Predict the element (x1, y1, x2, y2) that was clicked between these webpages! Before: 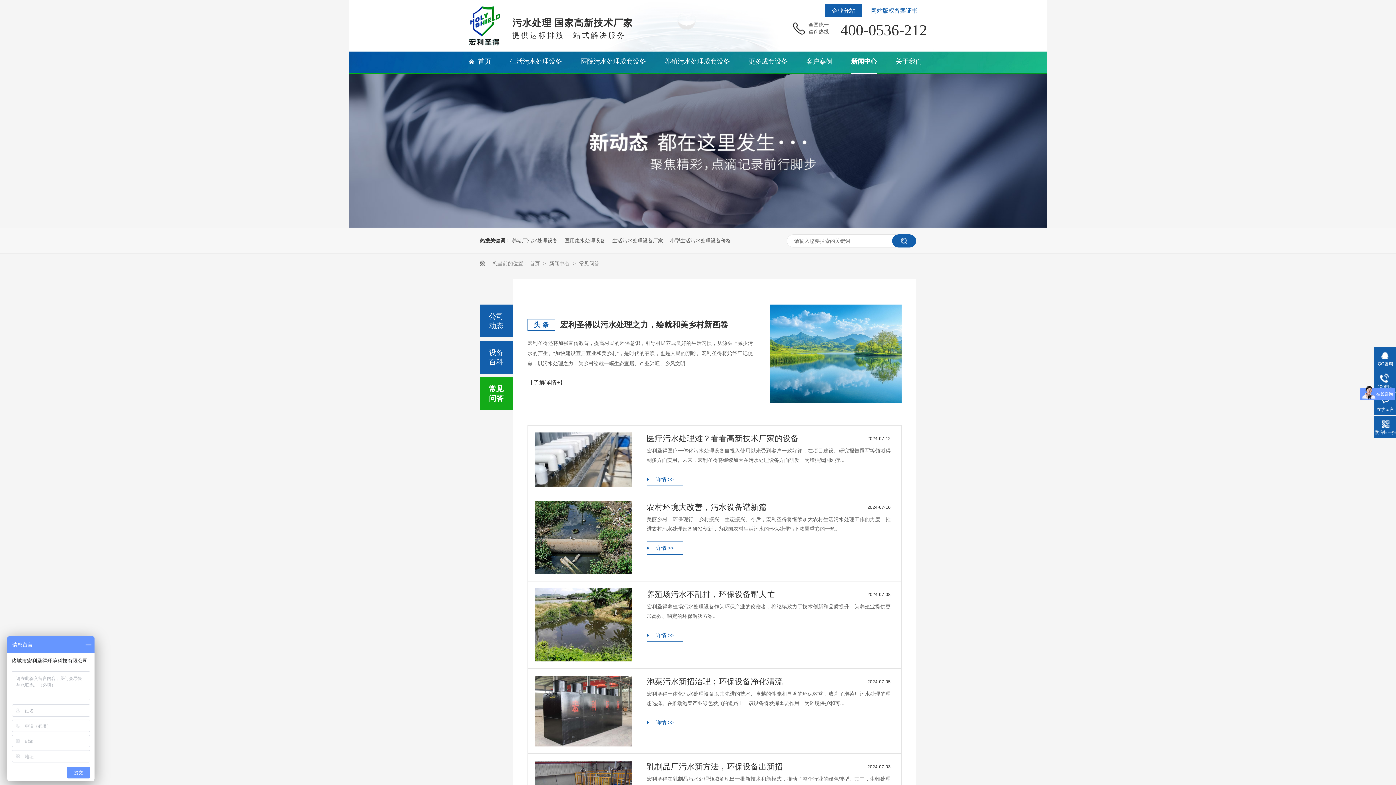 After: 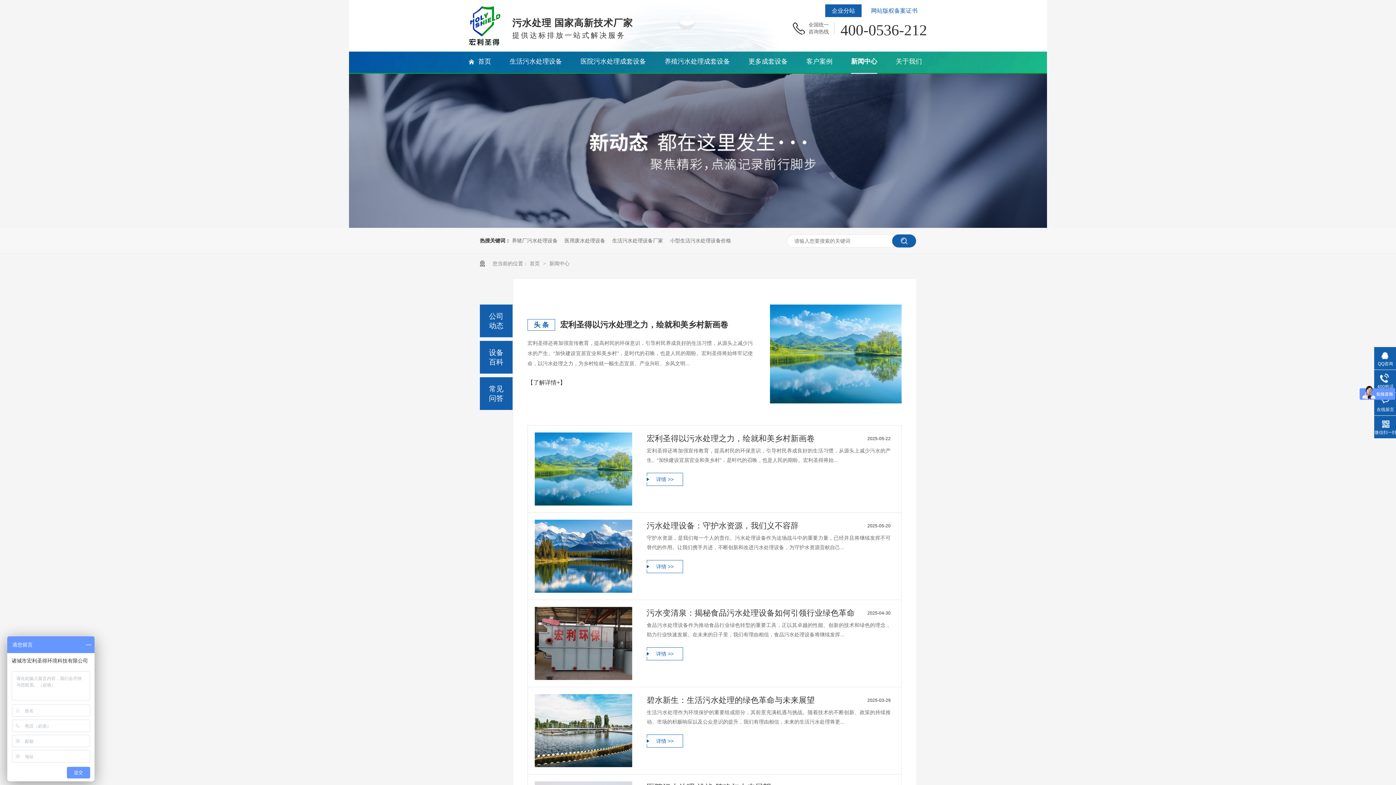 Action: label: 新闻中心 bbox: (851, 51, 877, 73)